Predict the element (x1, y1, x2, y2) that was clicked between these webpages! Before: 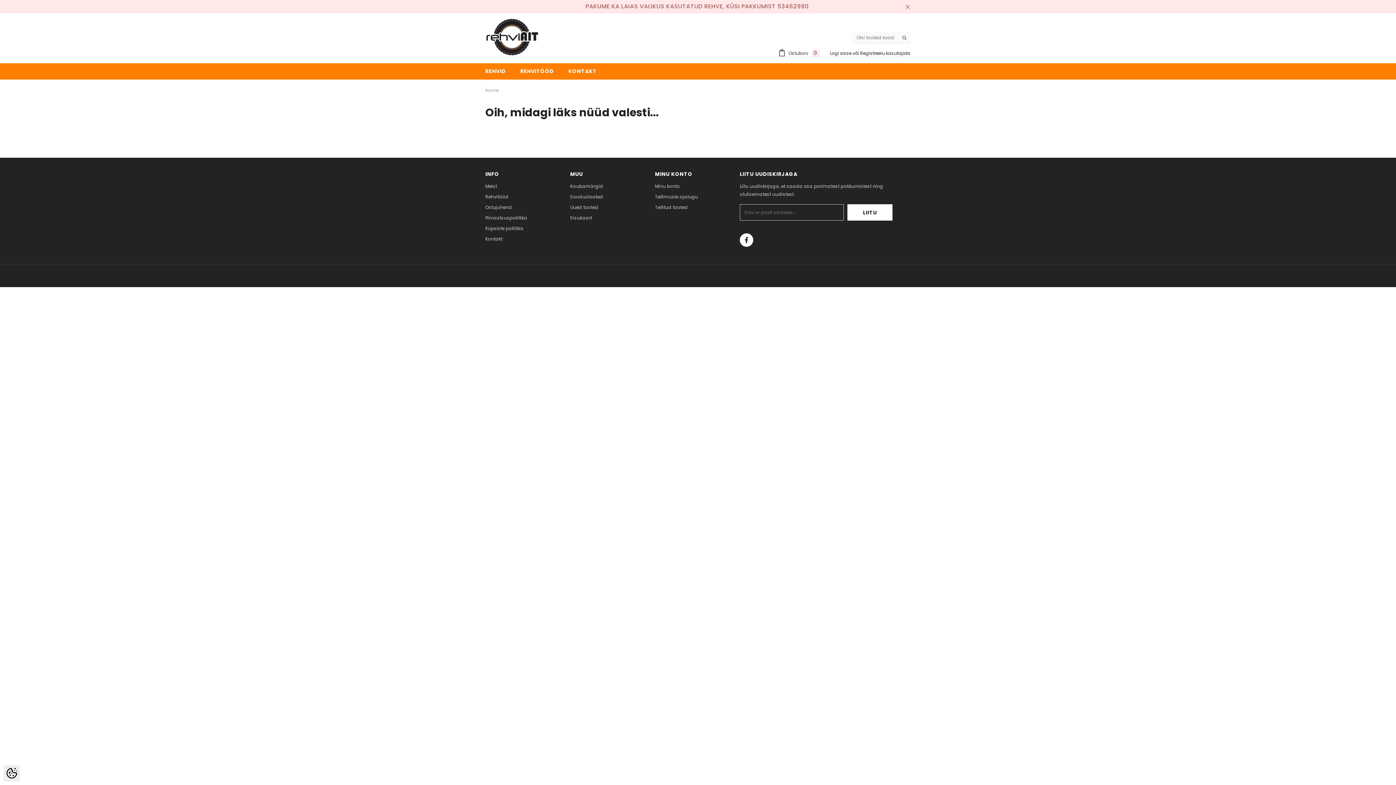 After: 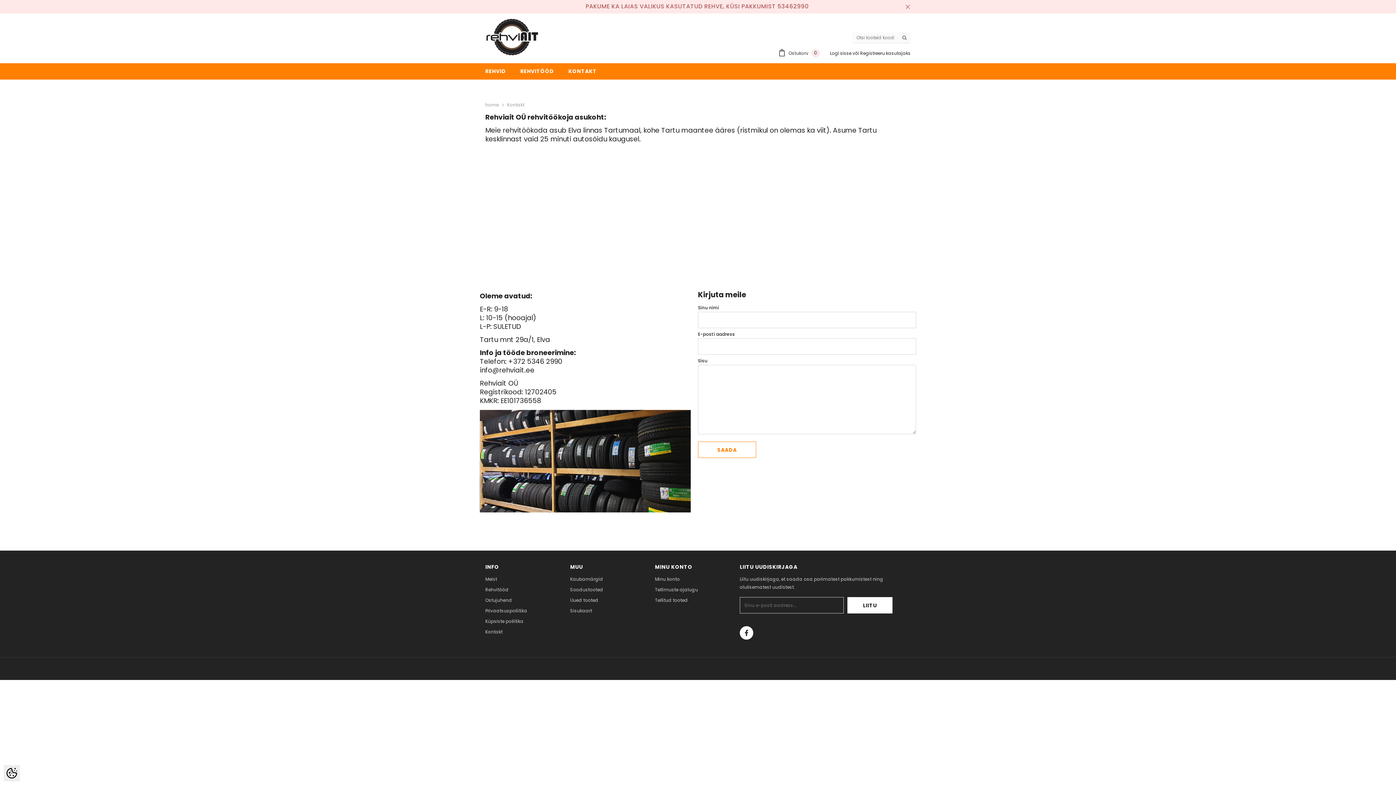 Action: bbox: (485, 234, 502, 244) label: Kontakt